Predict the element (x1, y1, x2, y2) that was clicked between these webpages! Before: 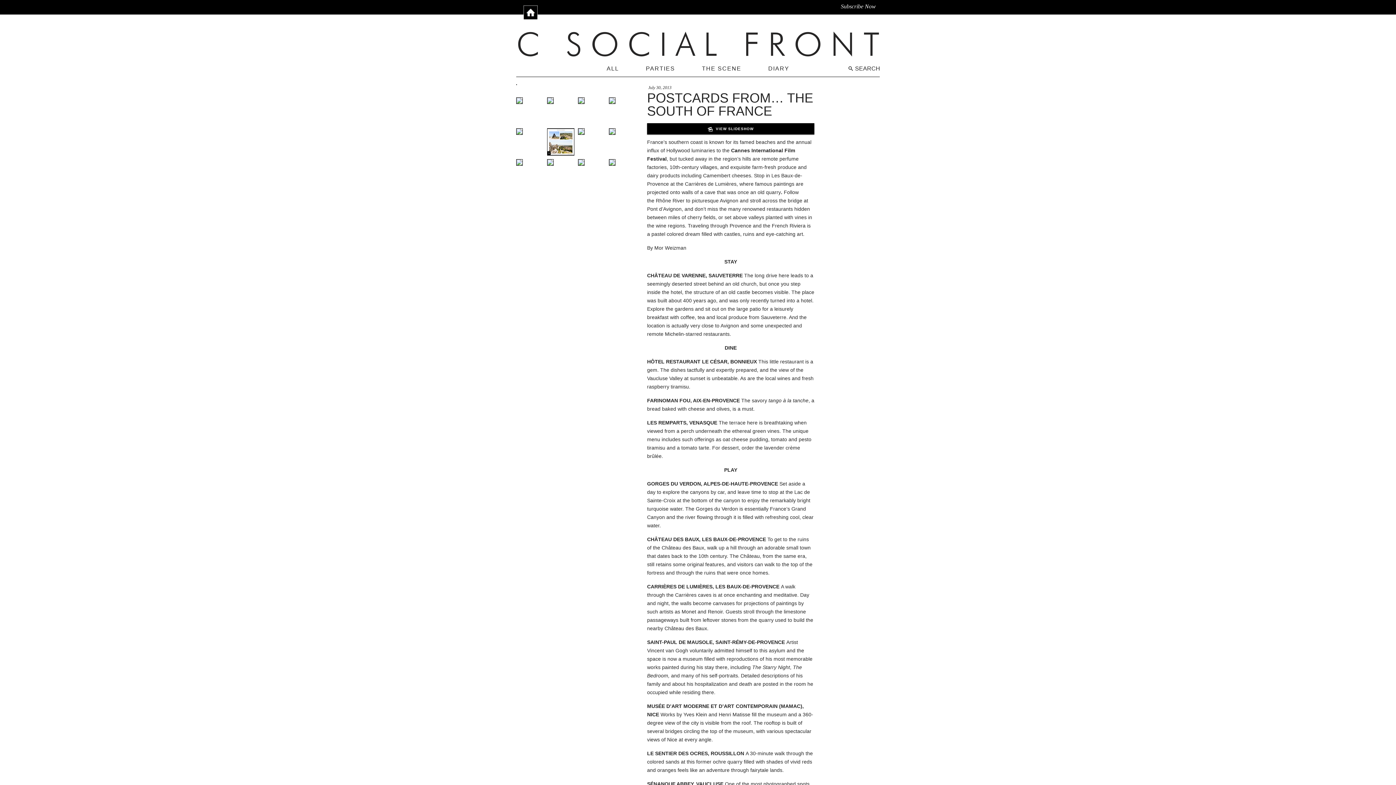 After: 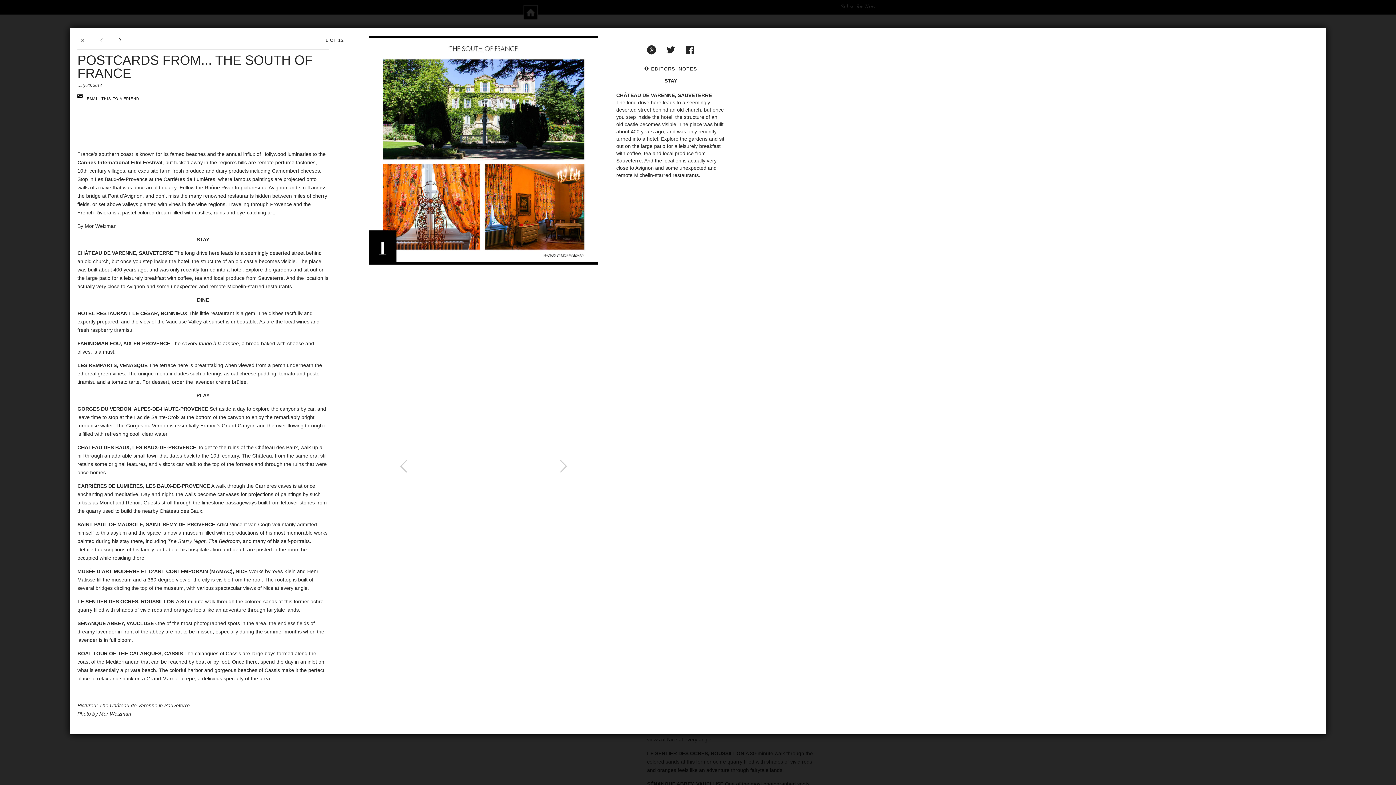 Action: bbox: (578, 128, 605, 137)